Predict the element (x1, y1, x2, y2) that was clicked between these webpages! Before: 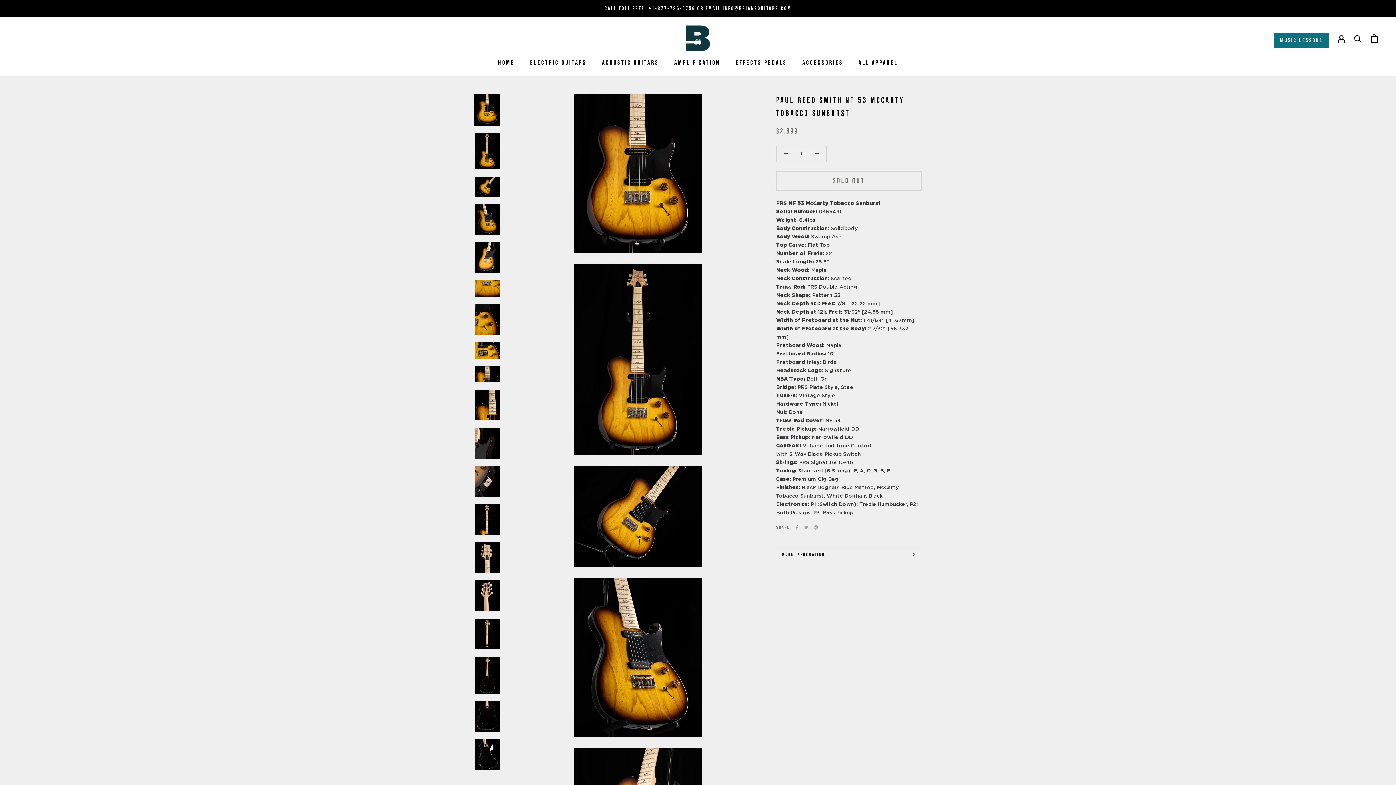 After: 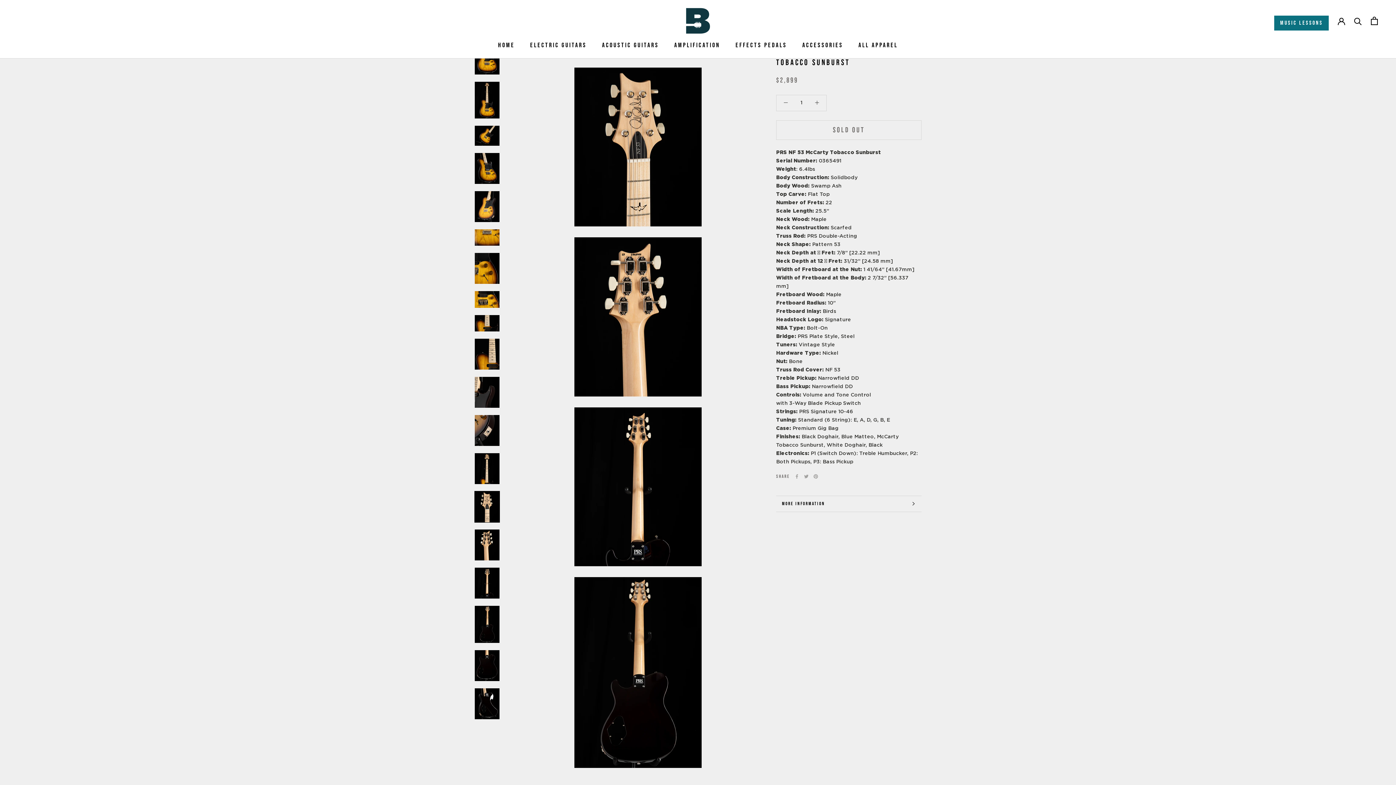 Action: bbox: (474, 542, 500, 573)